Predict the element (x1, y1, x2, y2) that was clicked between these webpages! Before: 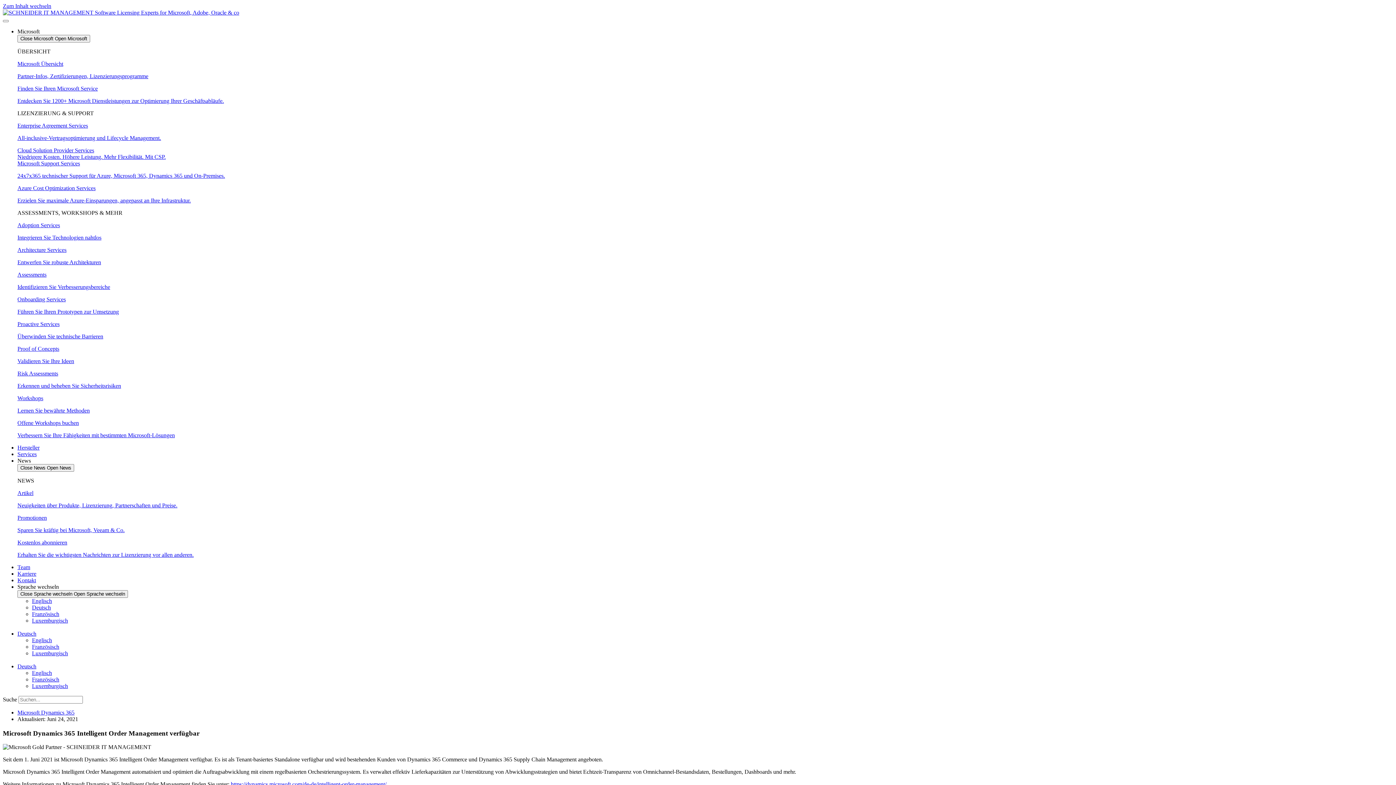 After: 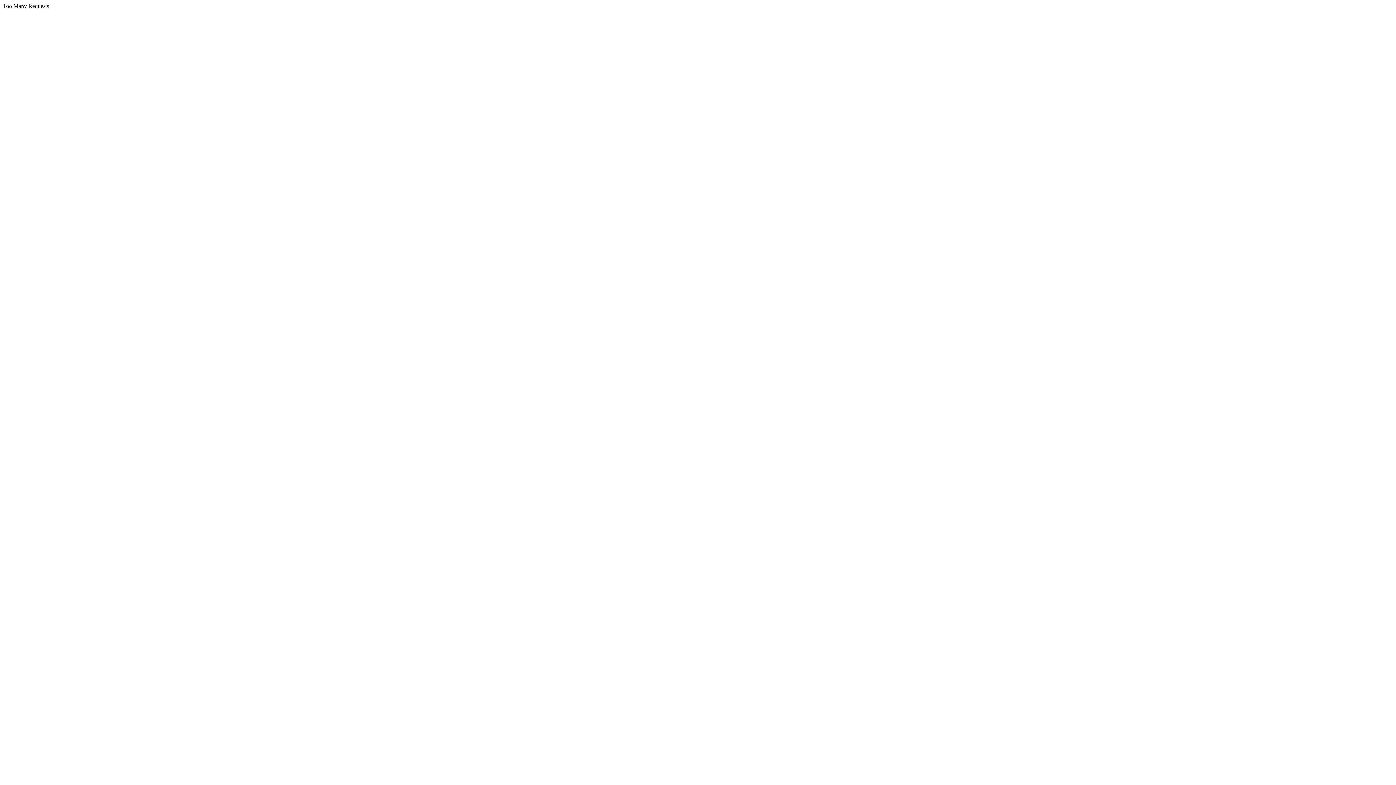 Action: bbox: (17, 60, 1393, 79) label: Microsoft Übersicht

Partner-Infos, Zertifizierungen, Lizenzierungsprogramme